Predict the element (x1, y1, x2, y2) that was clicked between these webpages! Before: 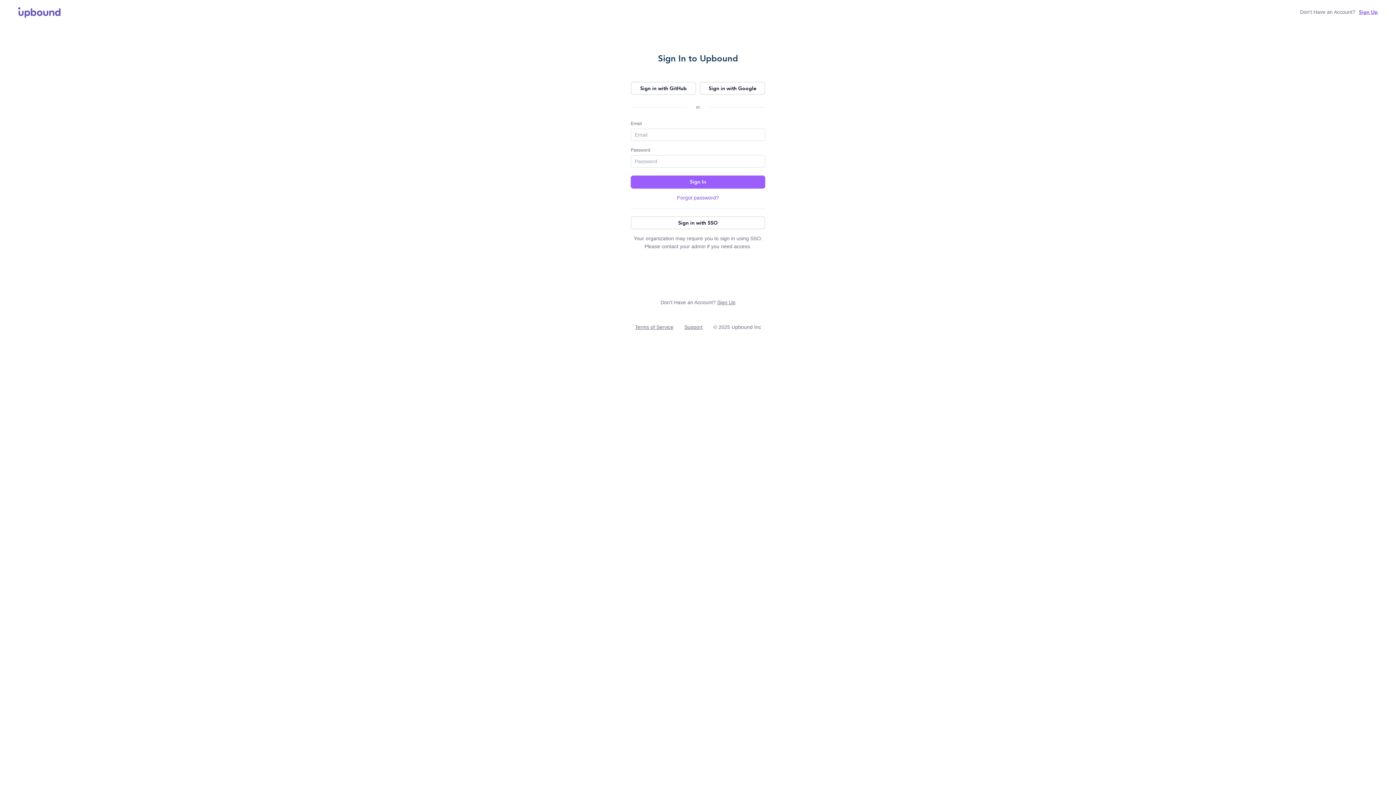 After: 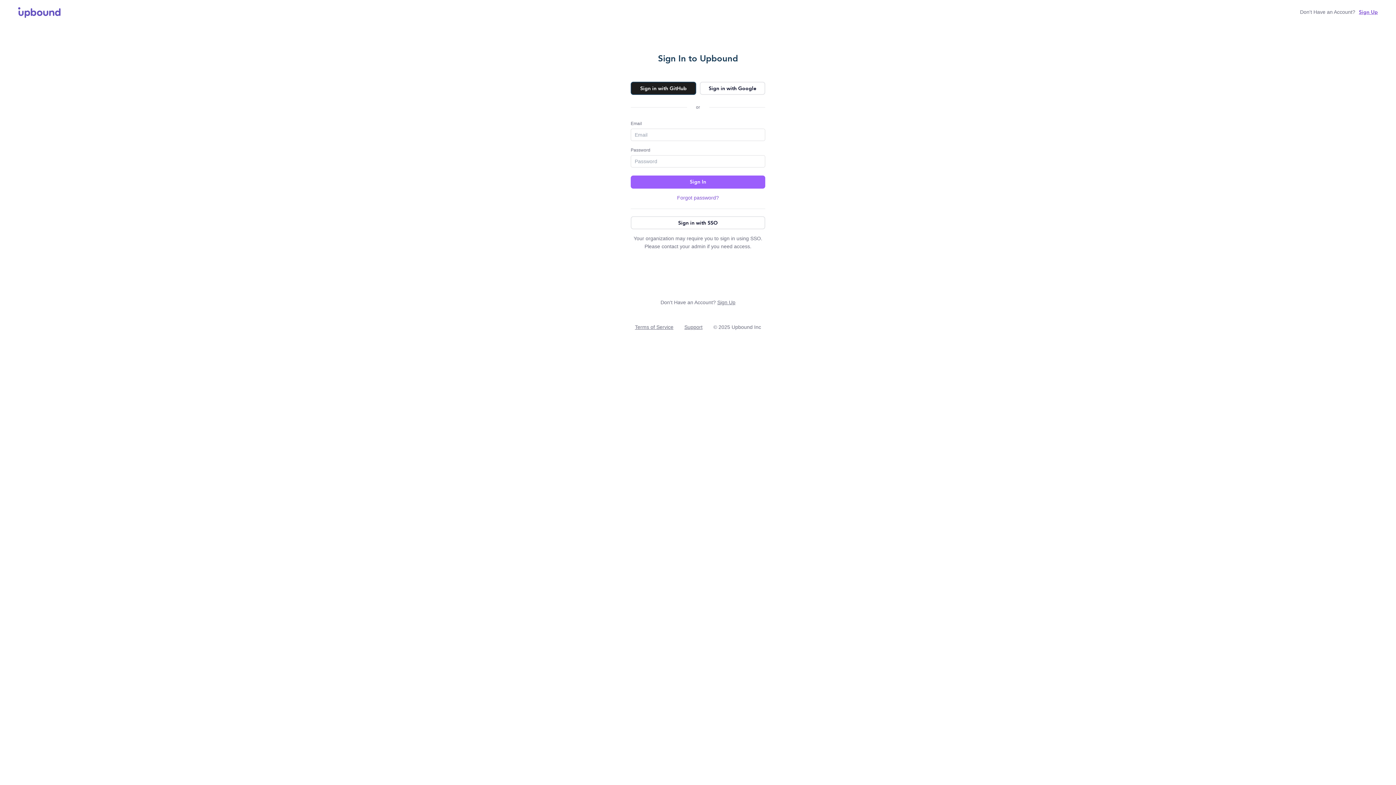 Action: bbox: (630, 81, 696, 94) label: Sign in with GitHub